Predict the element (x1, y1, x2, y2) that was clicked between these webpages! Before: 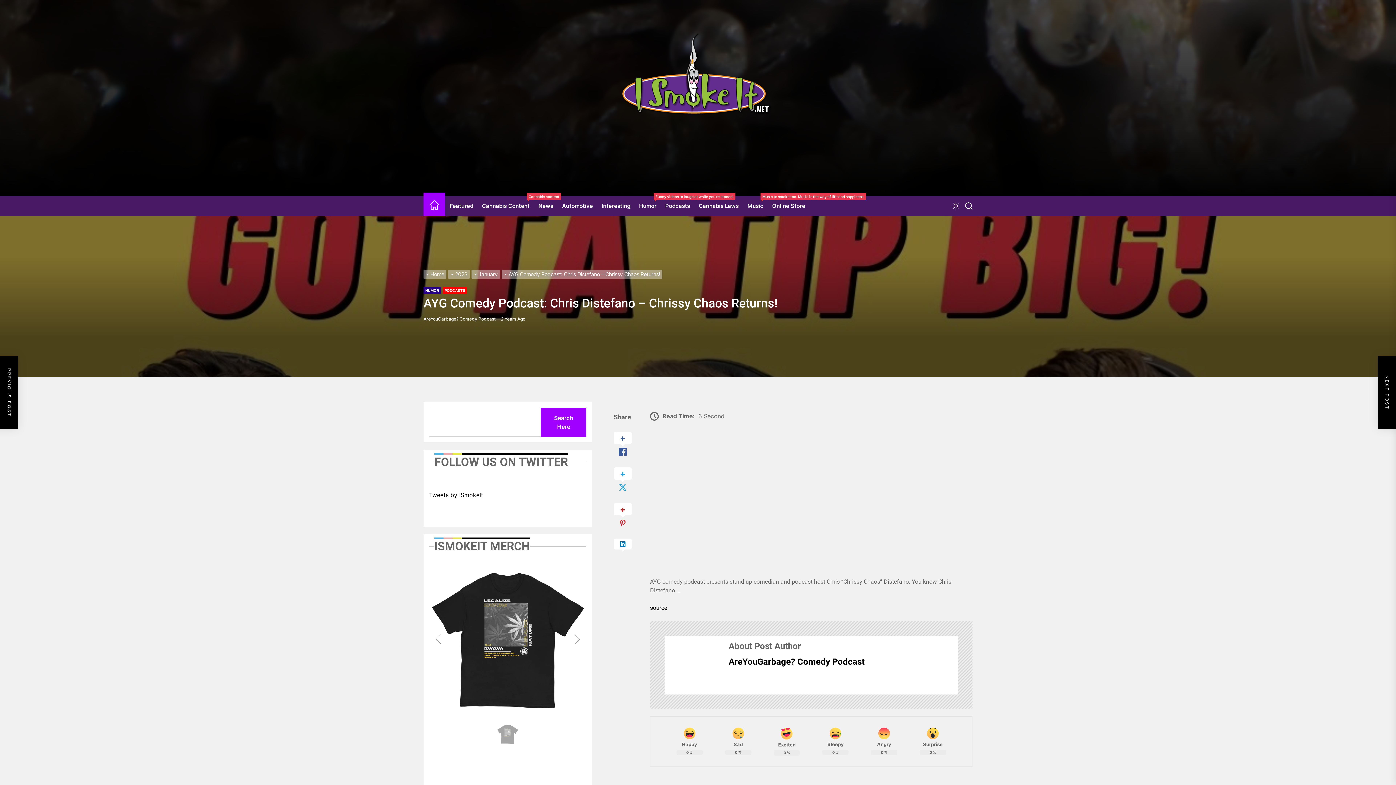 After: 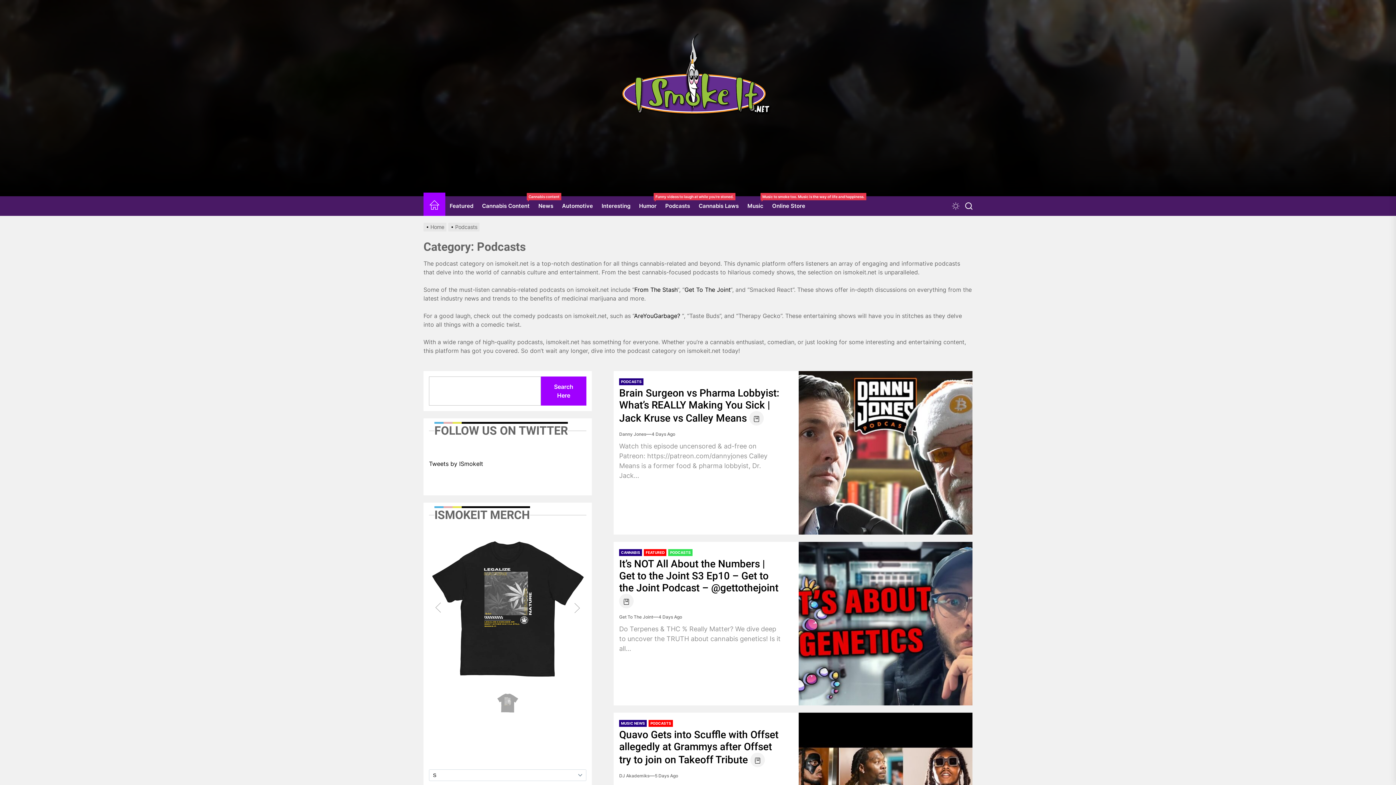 Action: bbox: (661, 196, 694, 215) label: Podcasts